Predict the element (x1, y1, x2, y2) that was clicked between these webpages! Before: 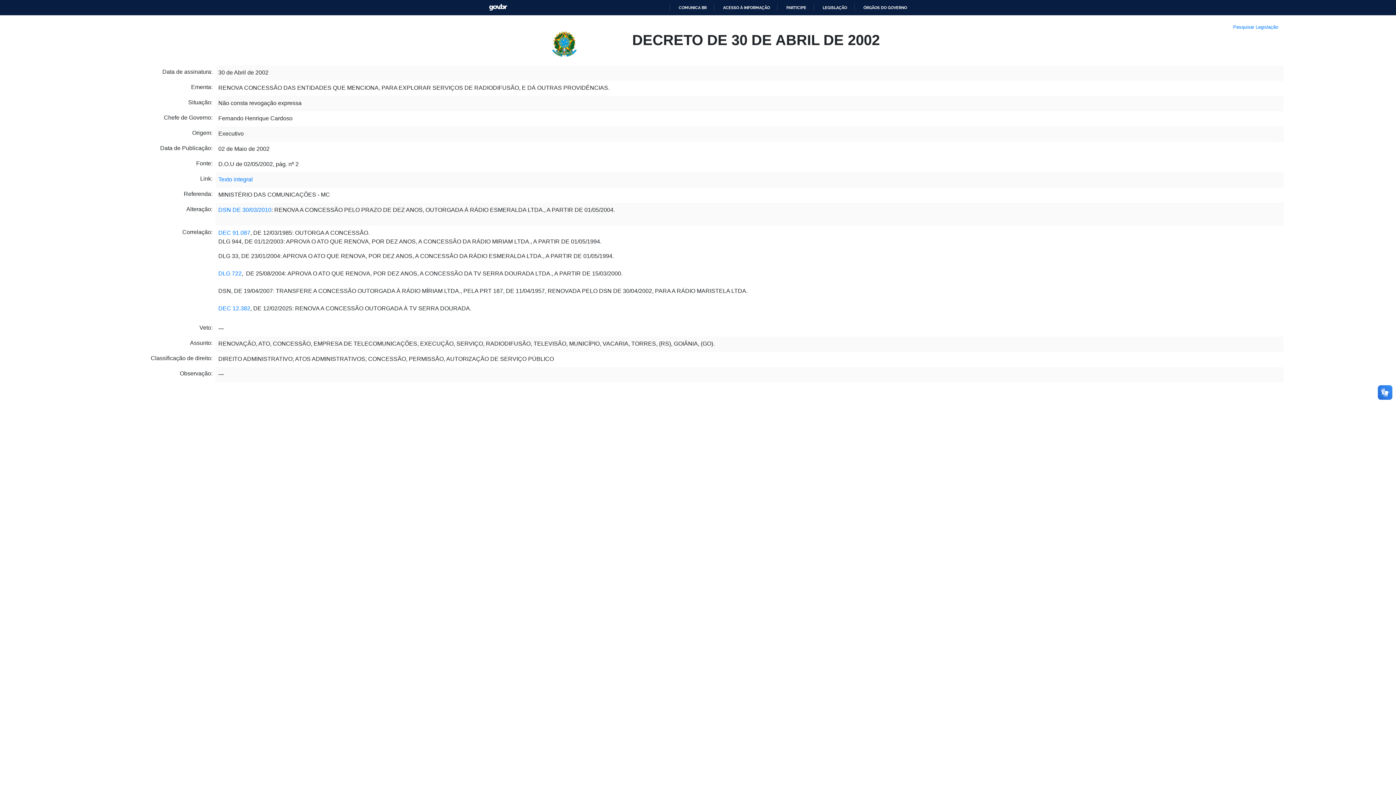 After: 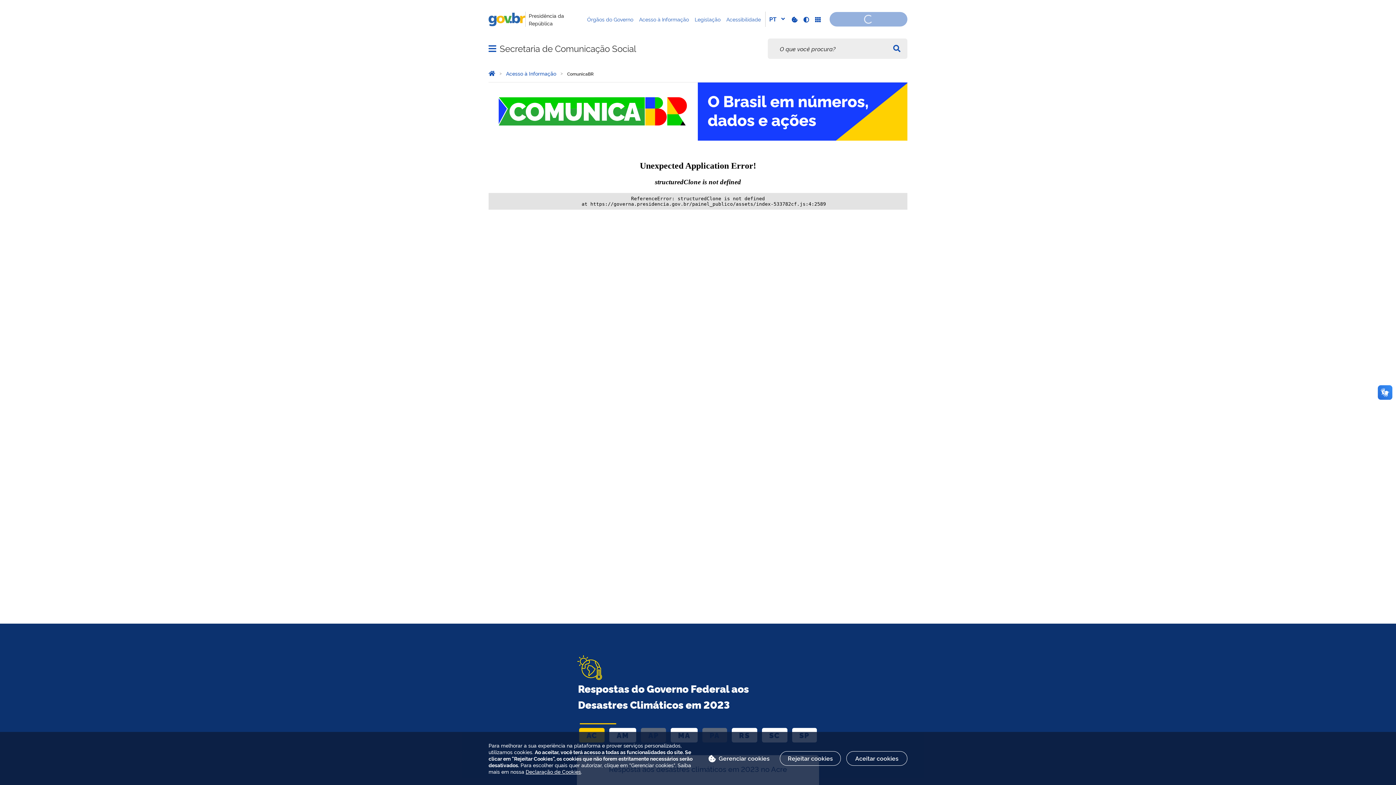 Action: label: COMUNICA BR bbox: (662, 5, 697, 9)